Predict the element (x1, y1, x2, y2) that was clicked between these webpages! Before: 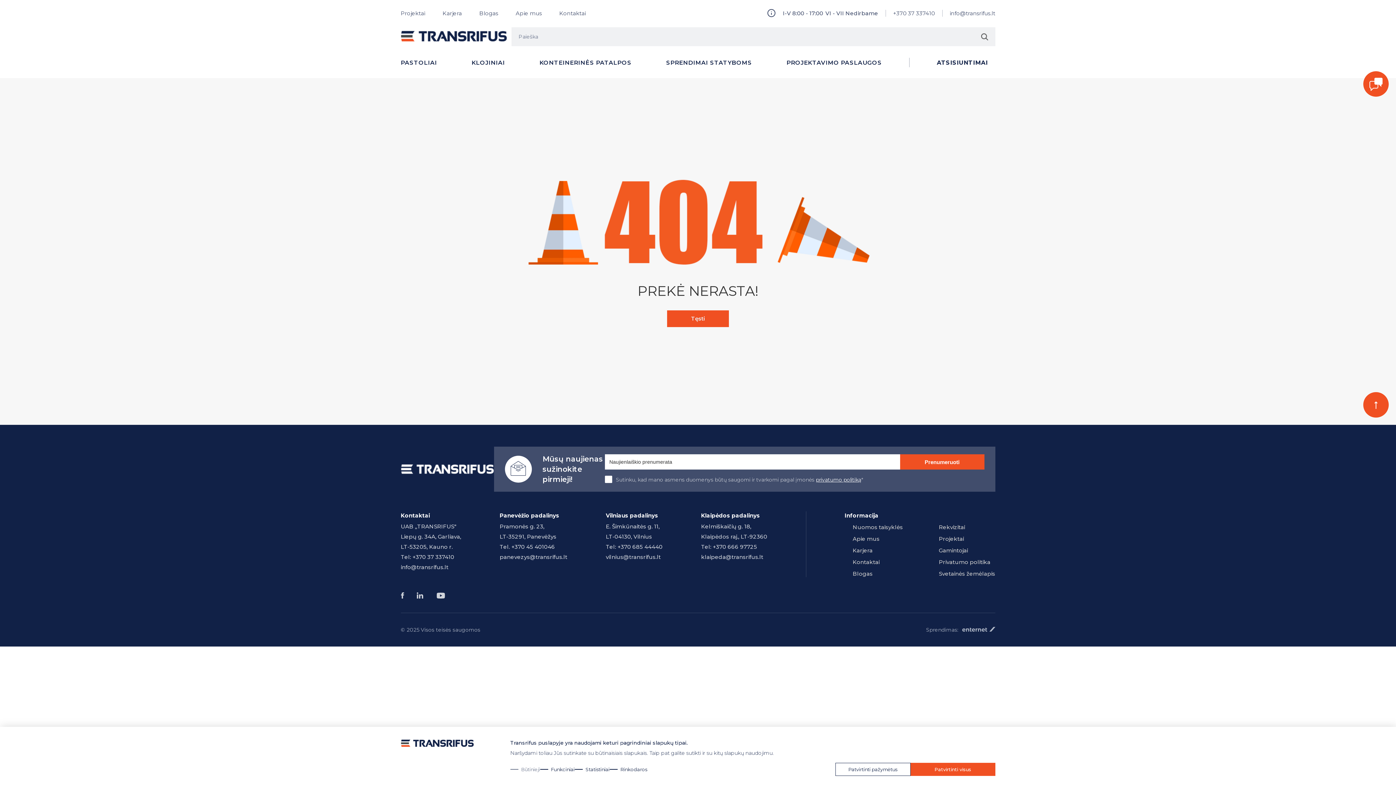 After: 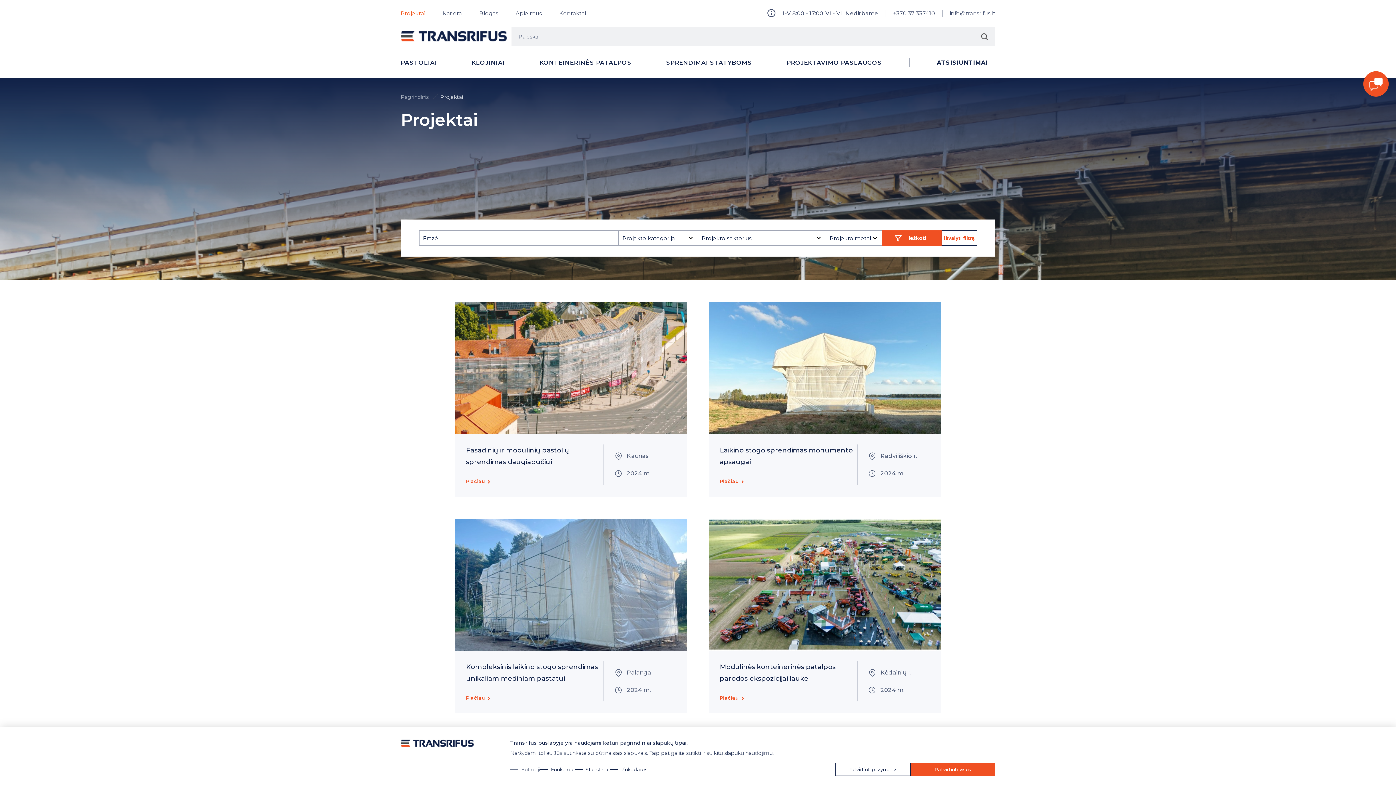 Action: label: Projektai bbox: (400, 9, 425, 16)